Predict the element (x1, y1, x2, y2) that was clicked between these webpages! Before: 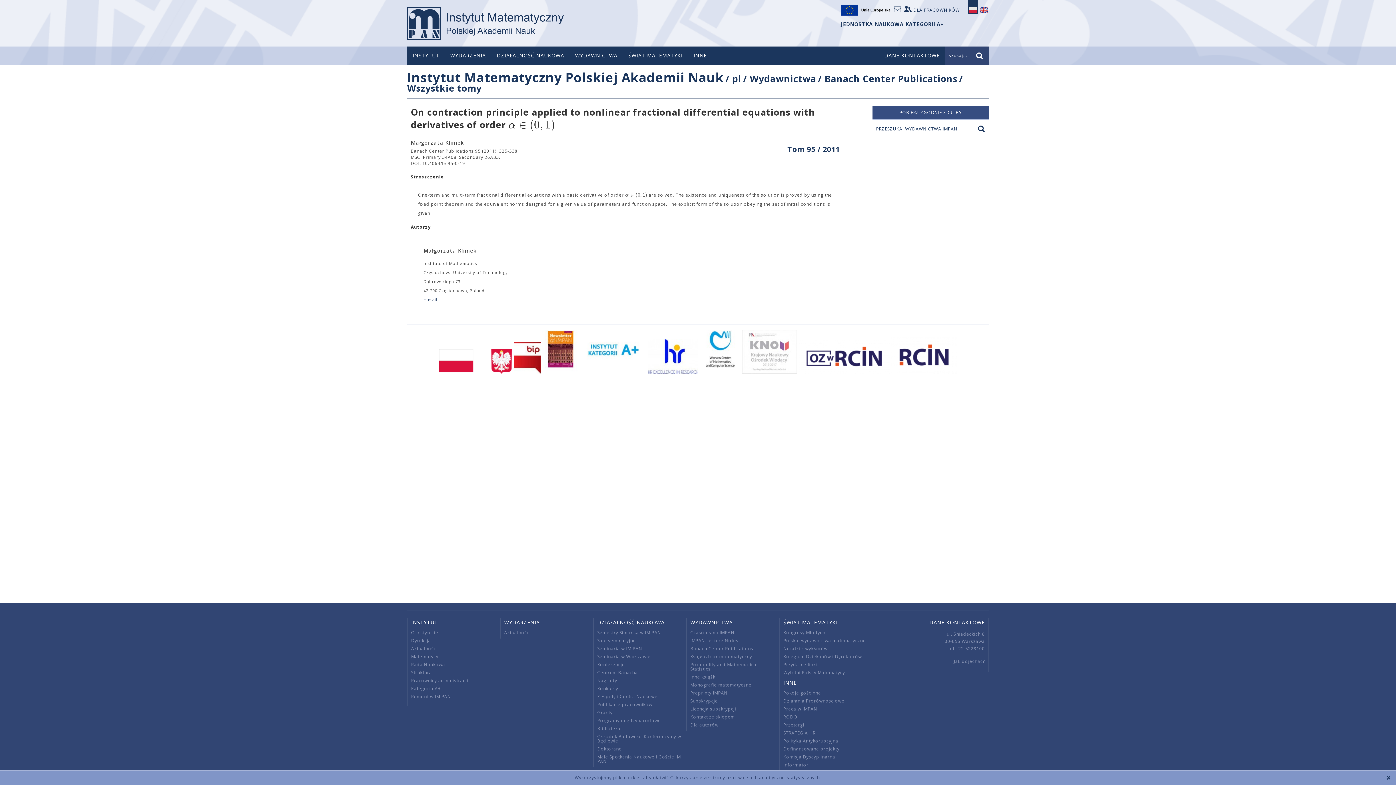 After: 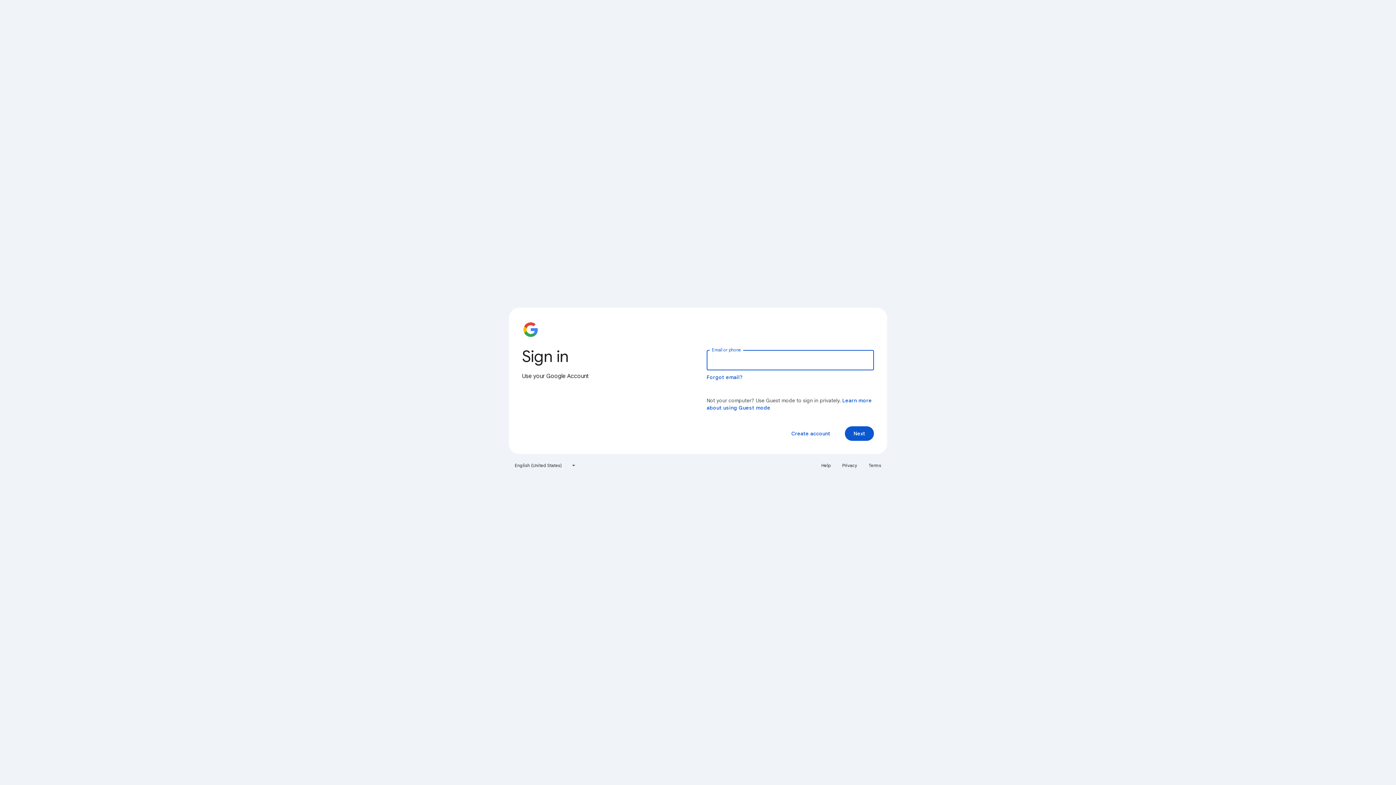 Action: bbox: (904, 6, 960, 13) label: DLA PRACOWNIKÓW